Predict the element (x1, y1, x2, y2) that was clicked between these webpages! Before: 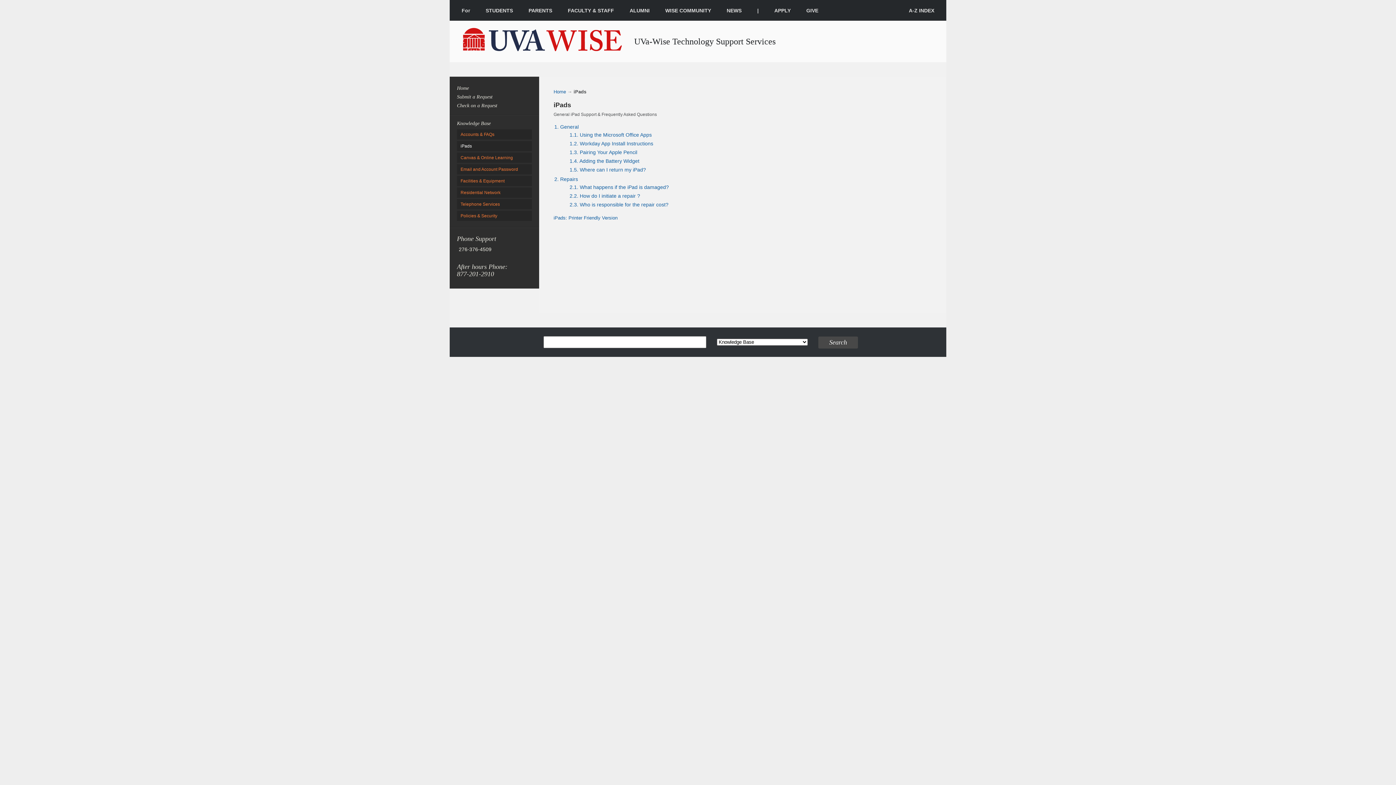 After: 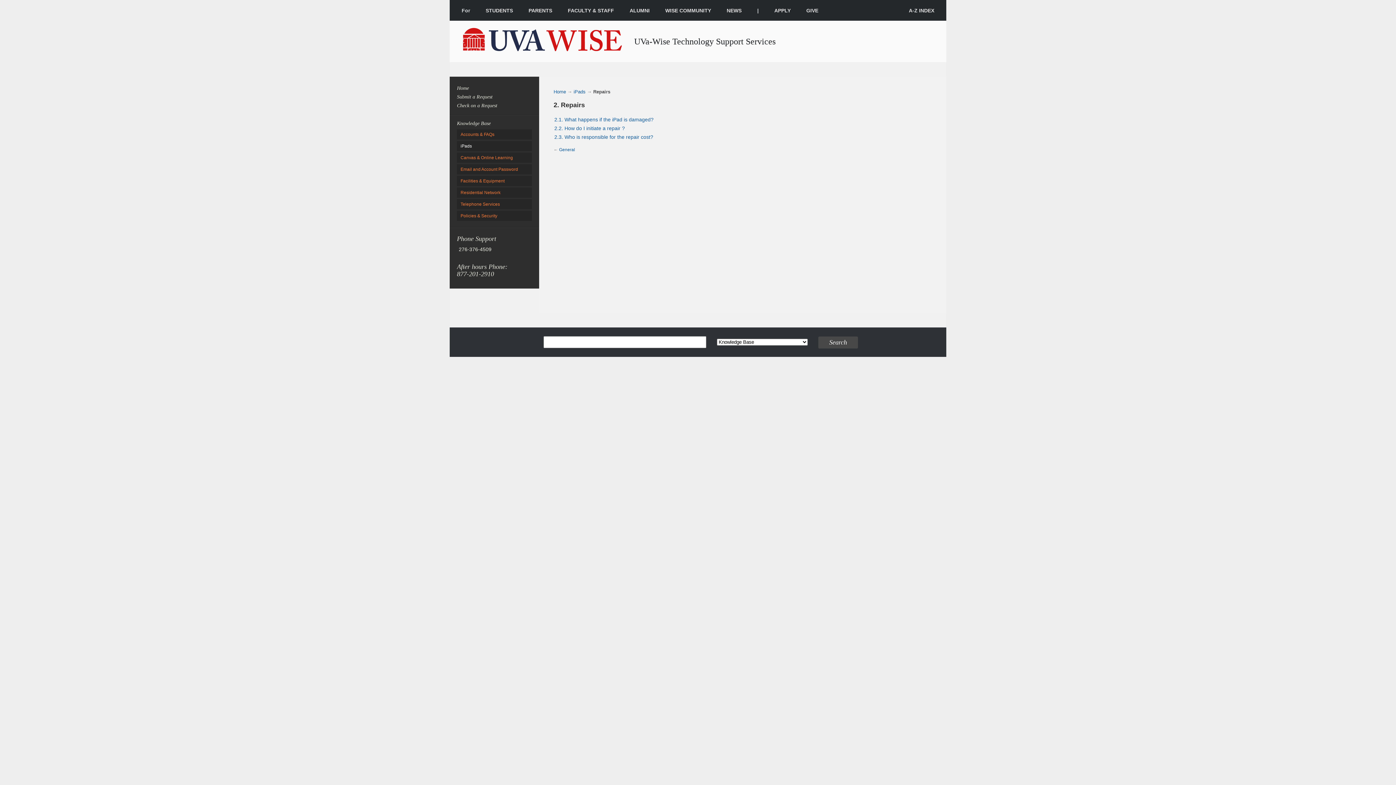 Action: bbox: (554, 176, 578, 182) label: 2. Repairs